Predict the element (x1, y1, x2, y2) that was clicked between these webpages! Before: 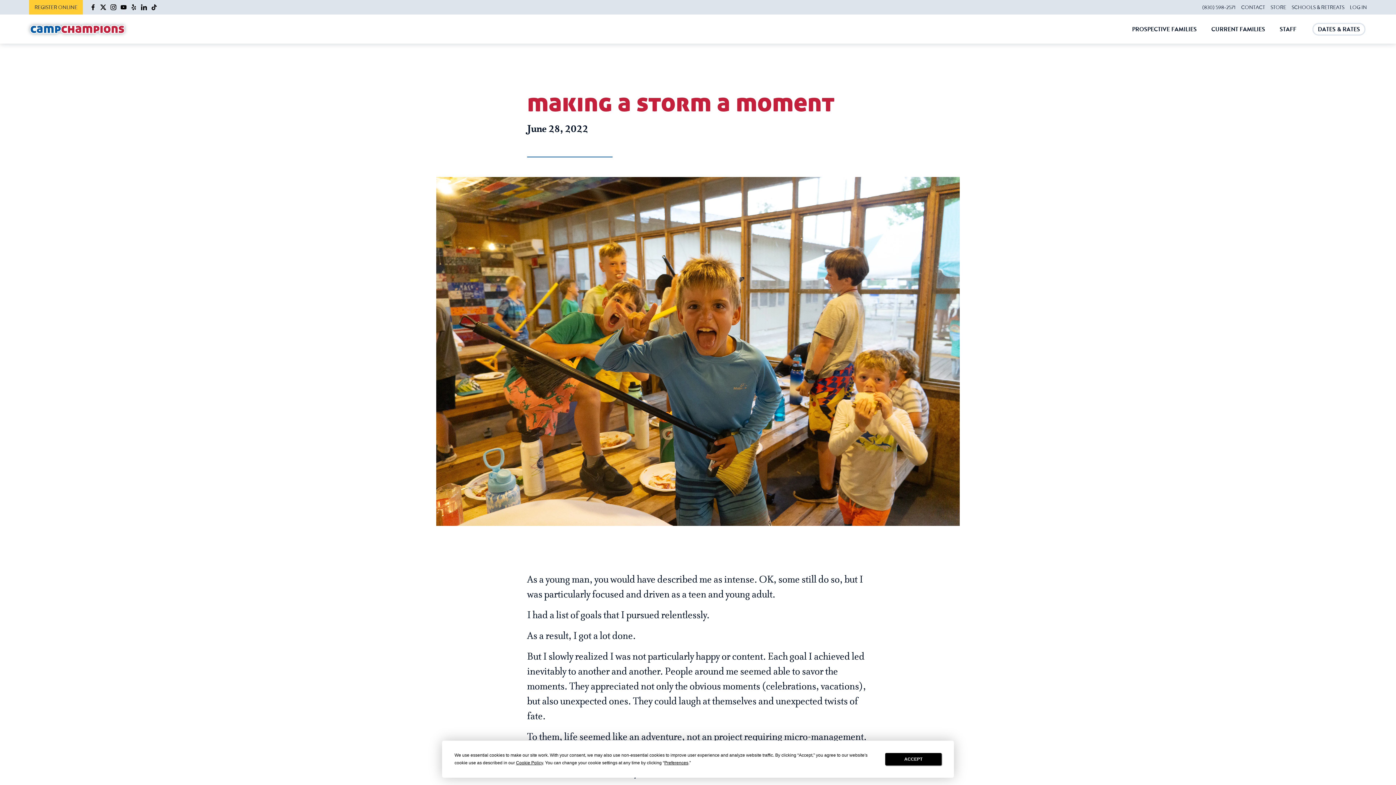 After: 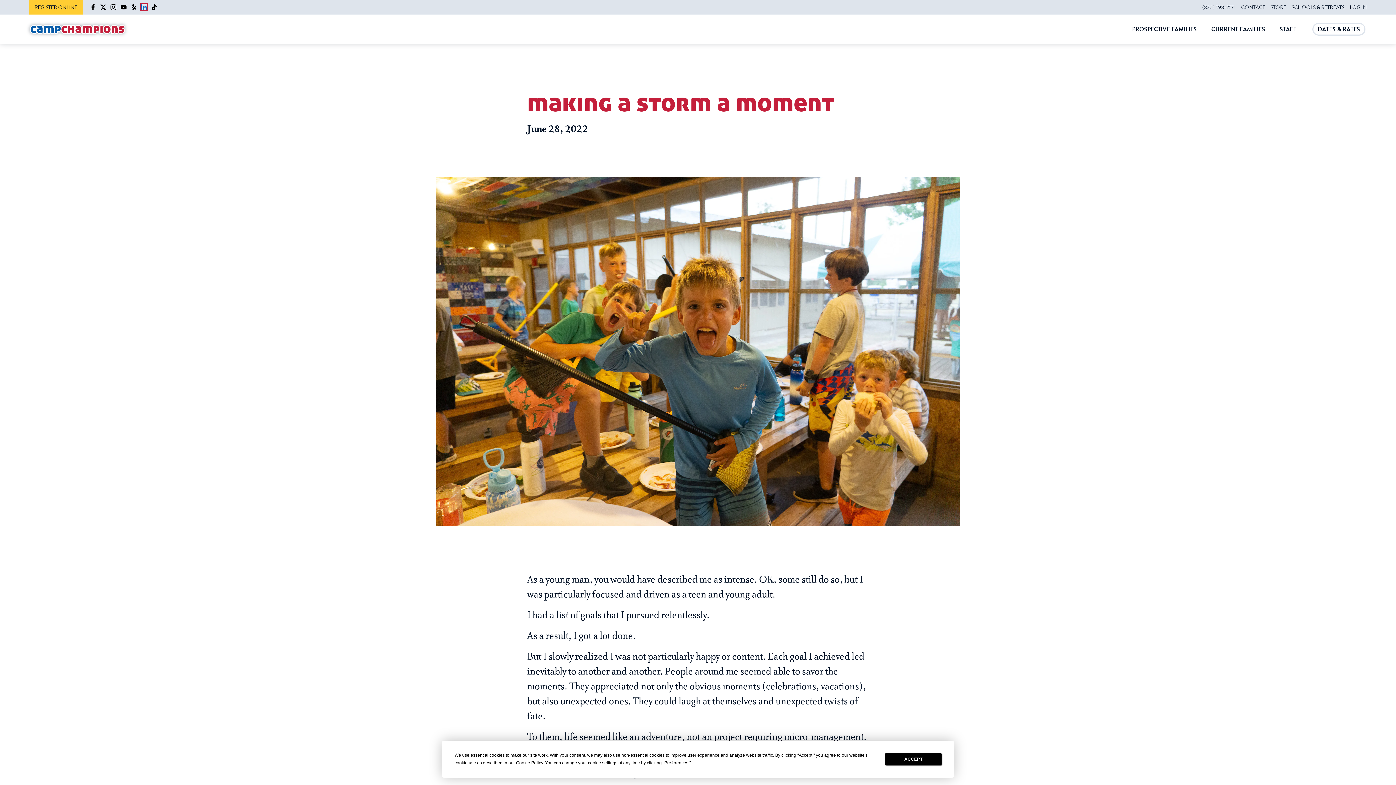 Action: label: Camp Champions on LinkedIn - page opens in a new tab bbox: (141, 4, 146, 10)